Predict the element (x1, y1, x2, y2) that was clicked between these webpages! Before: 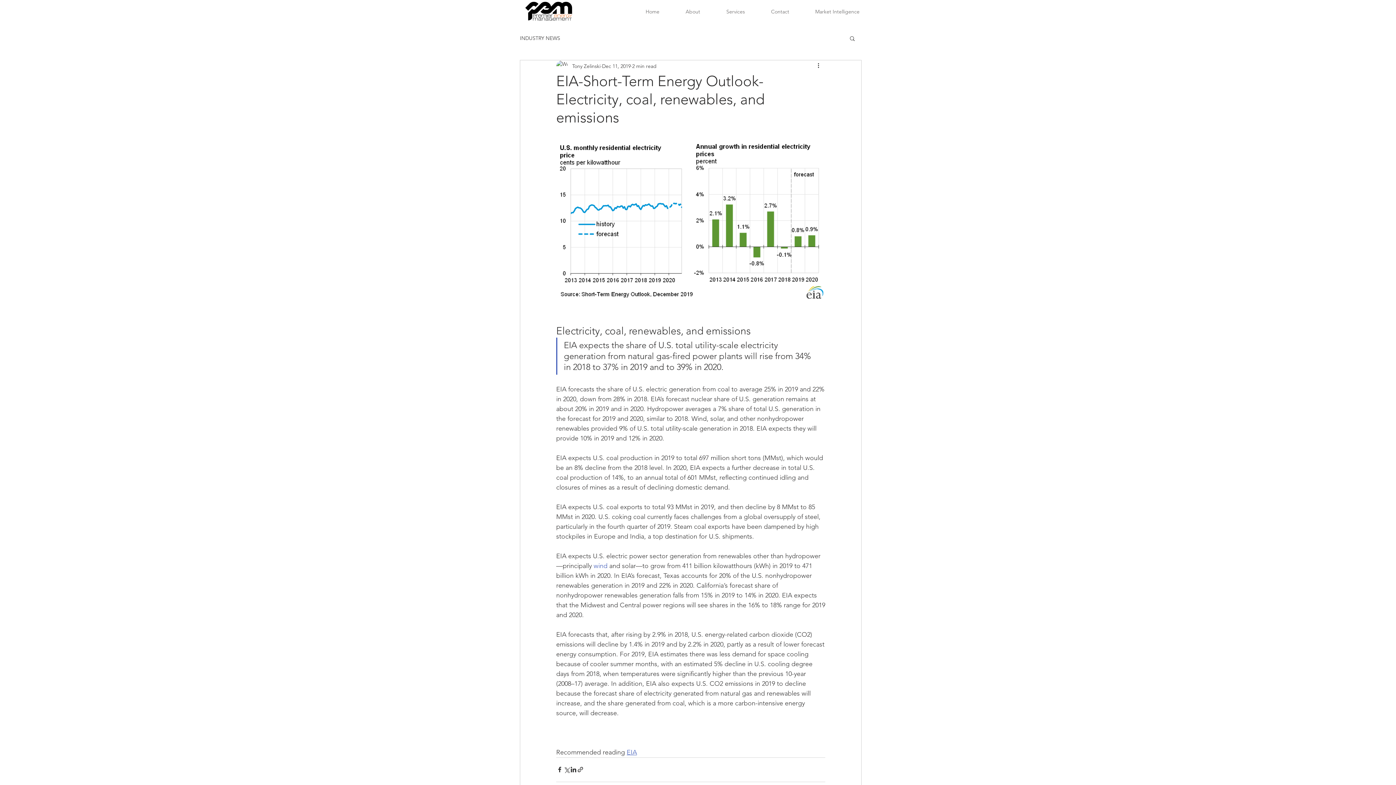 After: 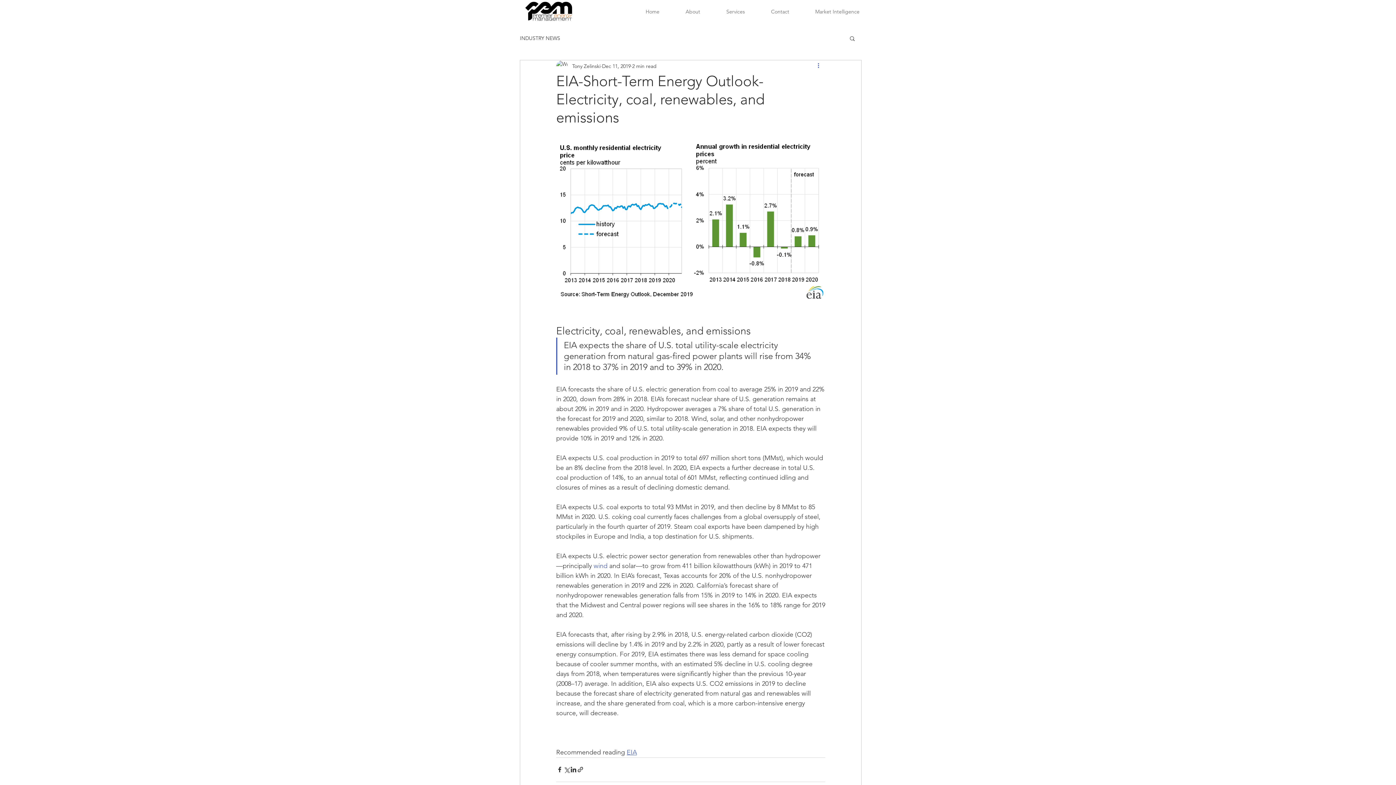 Action: label: More actions bbox: (816, 61, 825, 70)